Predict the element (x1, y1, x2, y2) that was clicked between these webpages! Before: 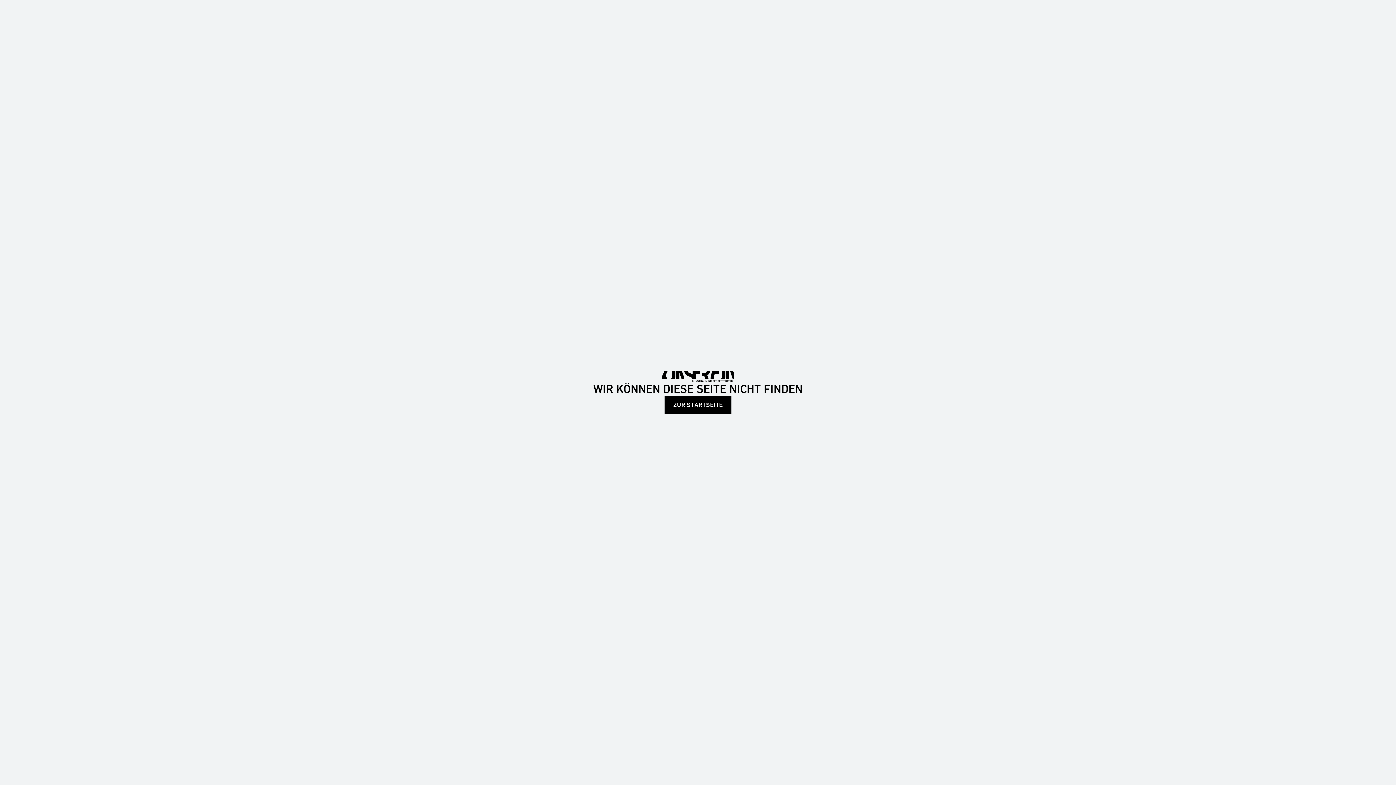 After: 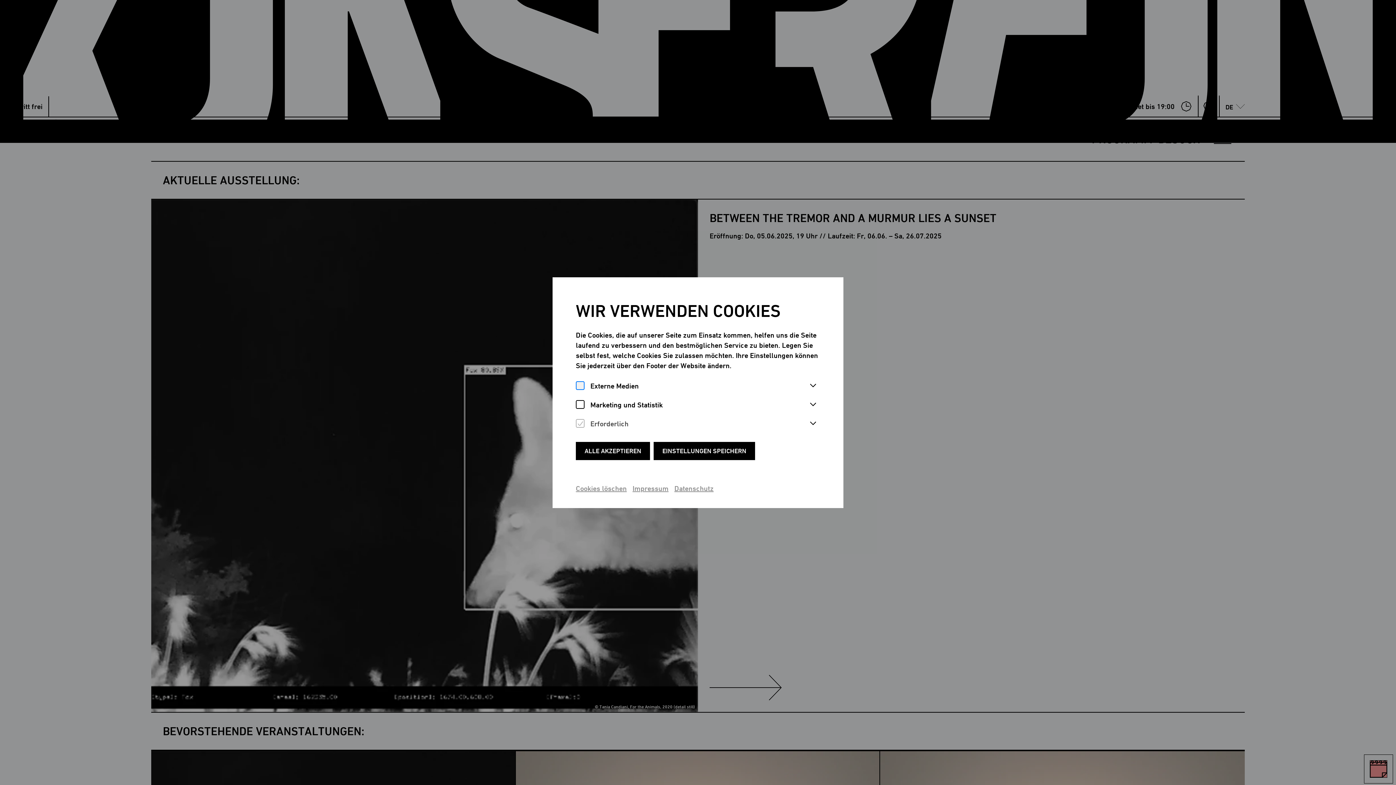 Action: label: ZUR STARTSEITE bbox: (664, 396, 731, 414)